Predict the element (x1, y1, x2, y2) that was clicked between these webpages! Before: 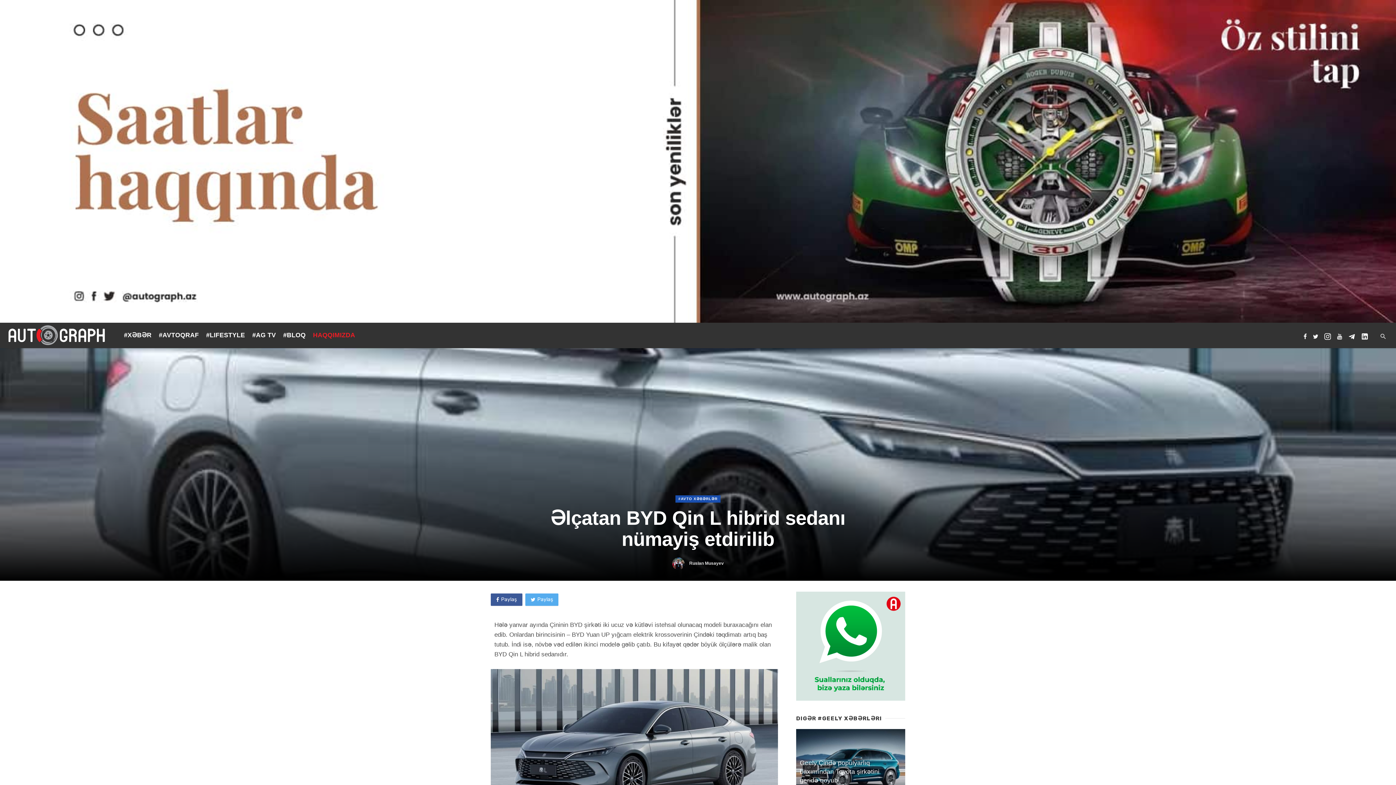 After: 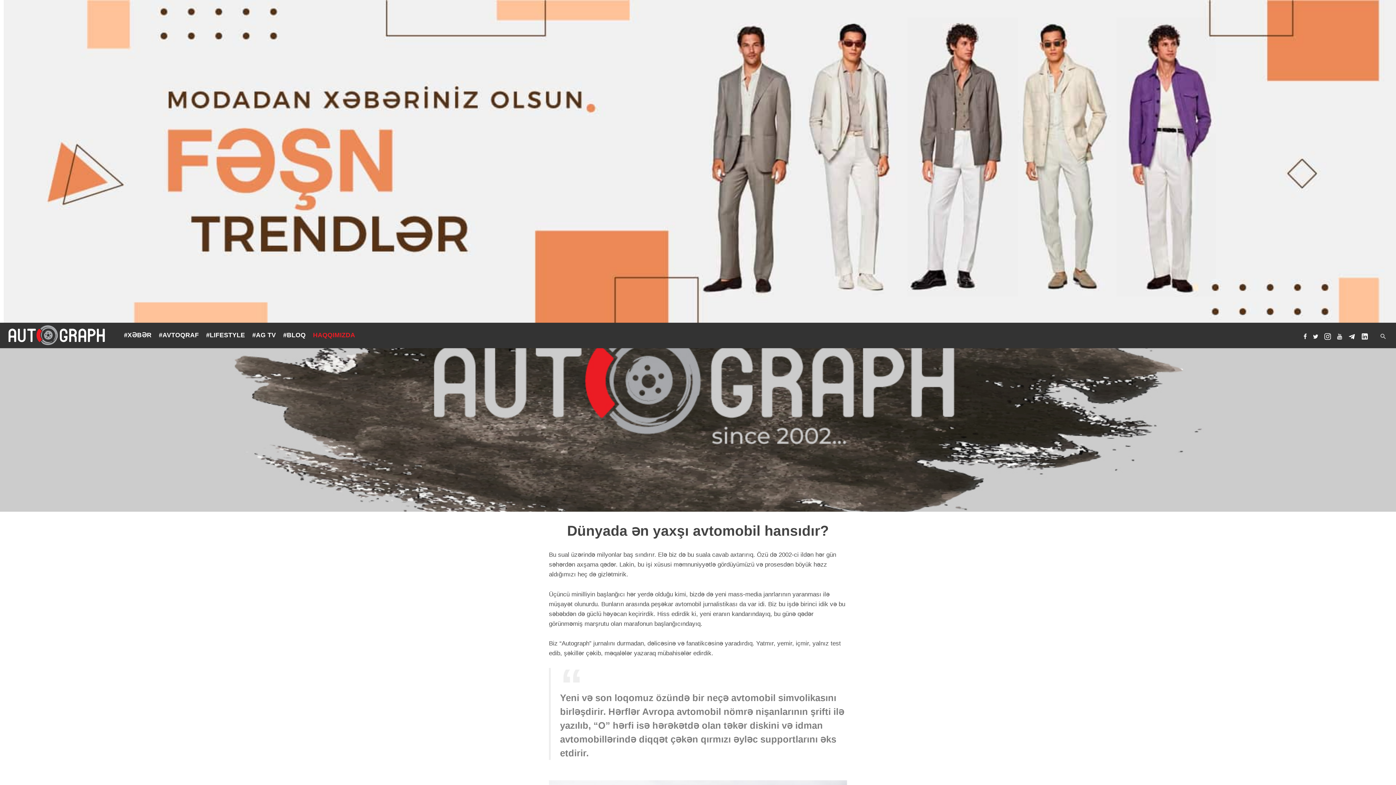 Action: label: HAQQIMIZDA bbox: (309, 324, 358, 346)